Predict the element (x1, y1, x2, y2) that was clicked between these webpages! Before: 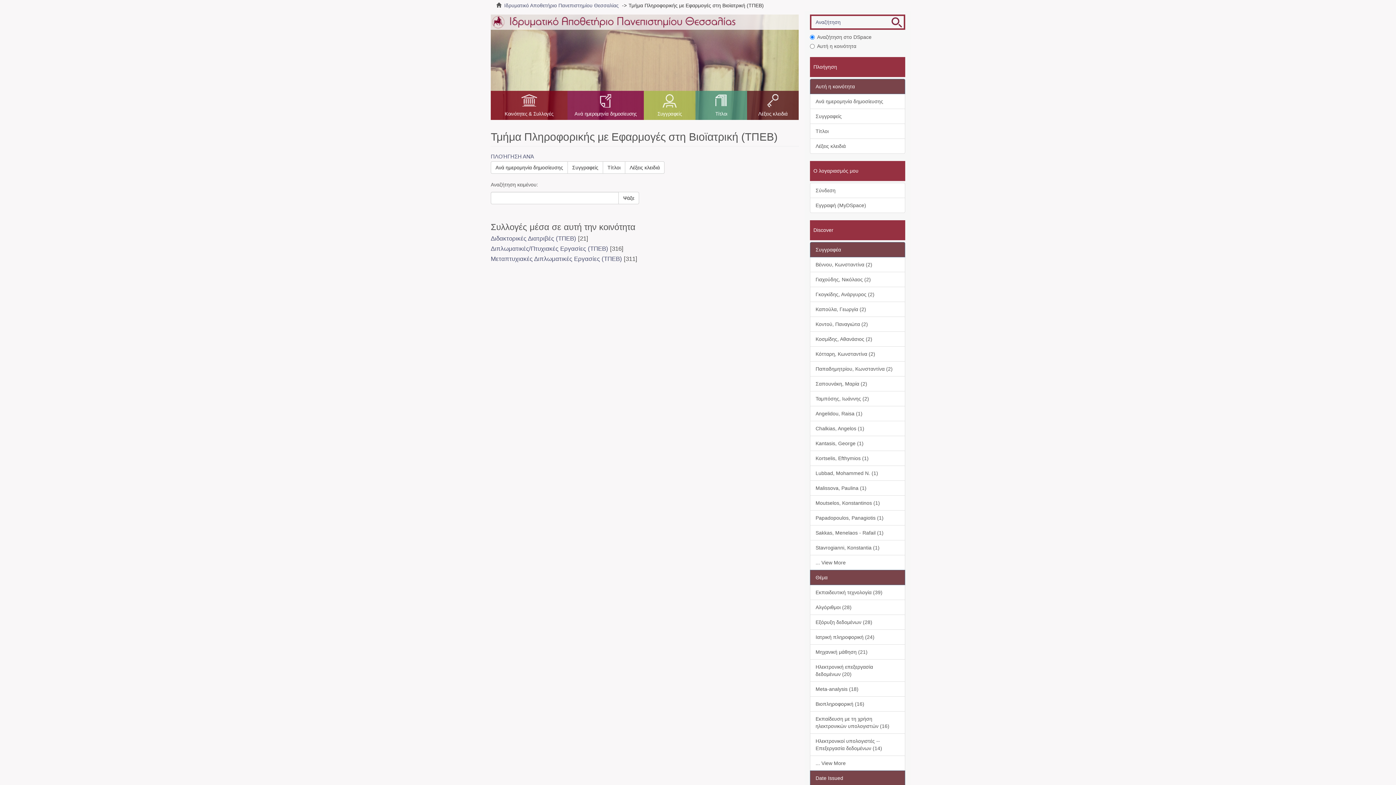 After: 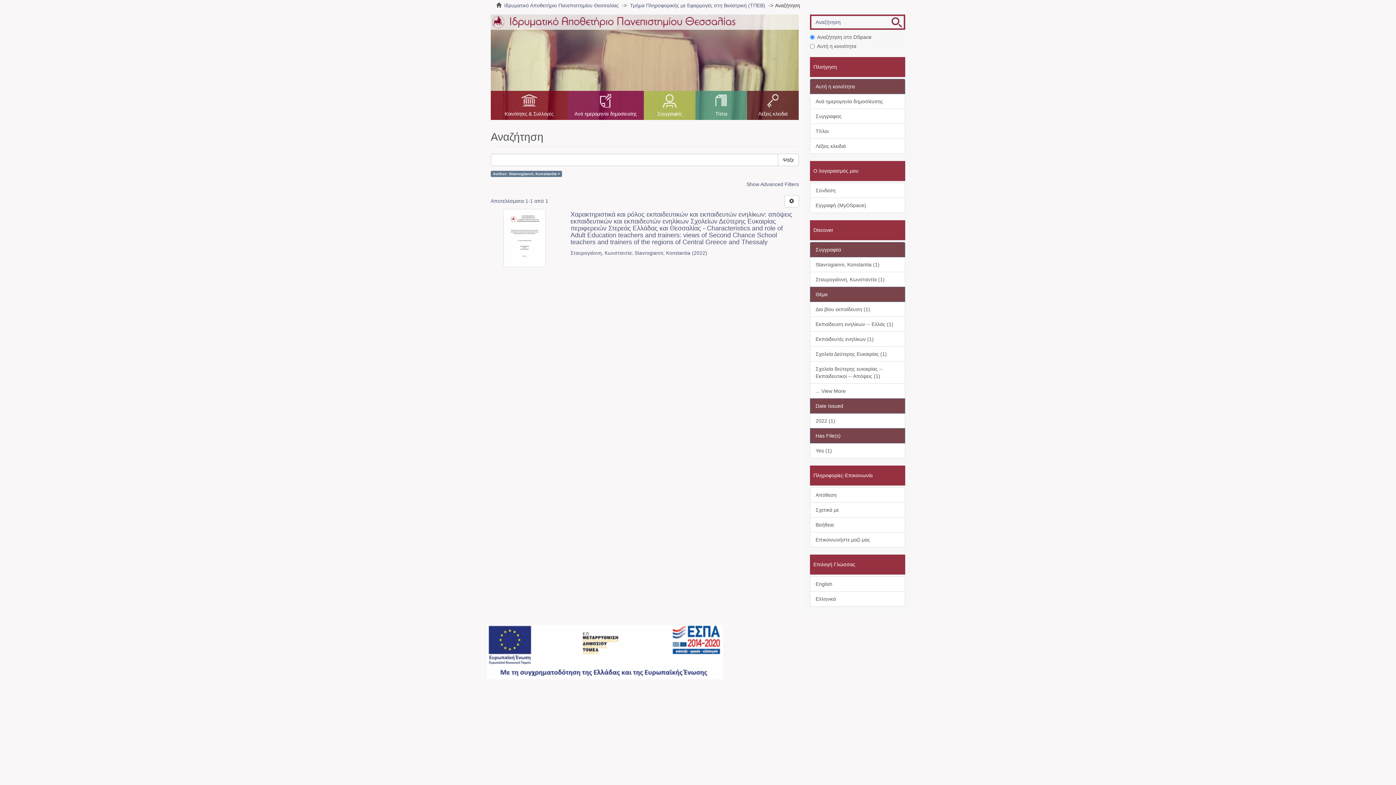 Action: bbox: (810, 540, 905, 555) label: Stavrogianni, Konstantia (1)